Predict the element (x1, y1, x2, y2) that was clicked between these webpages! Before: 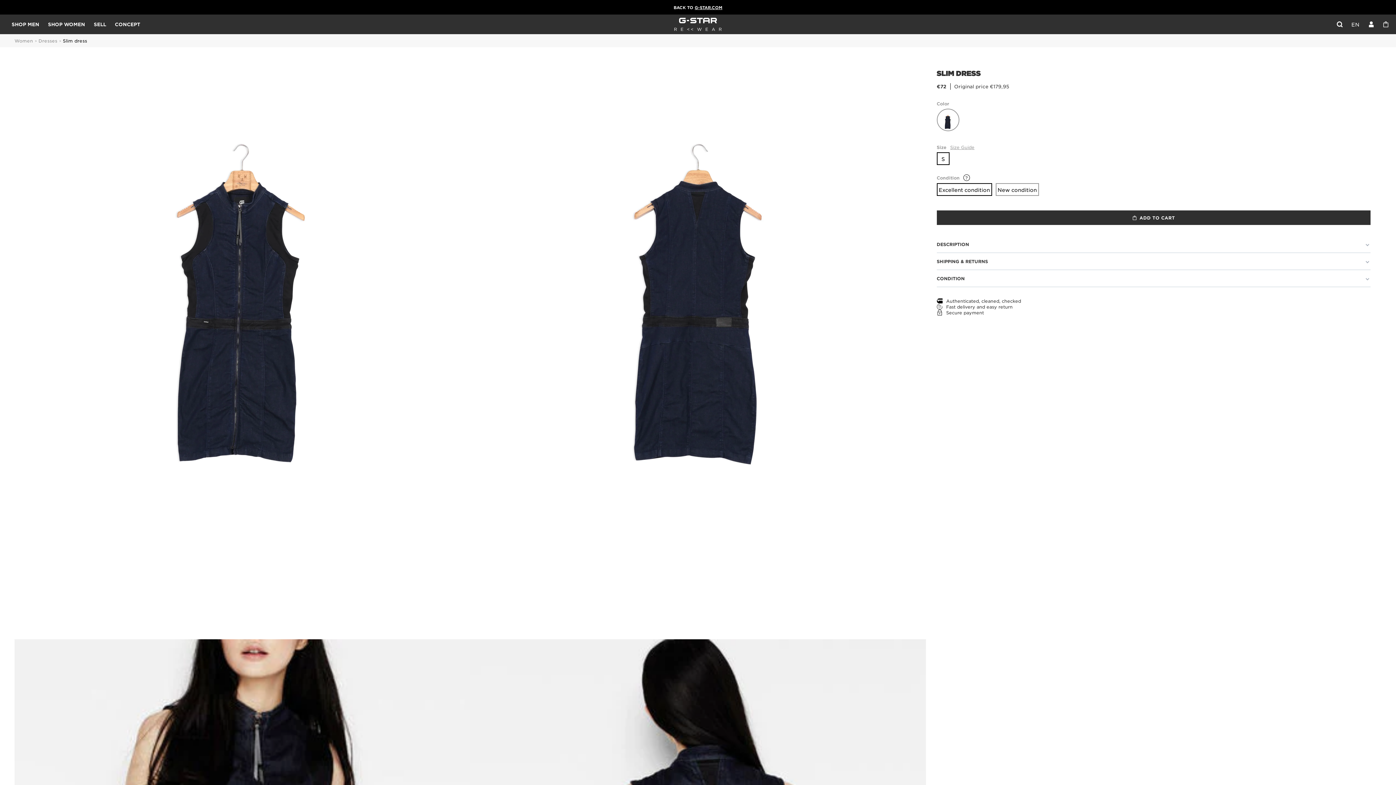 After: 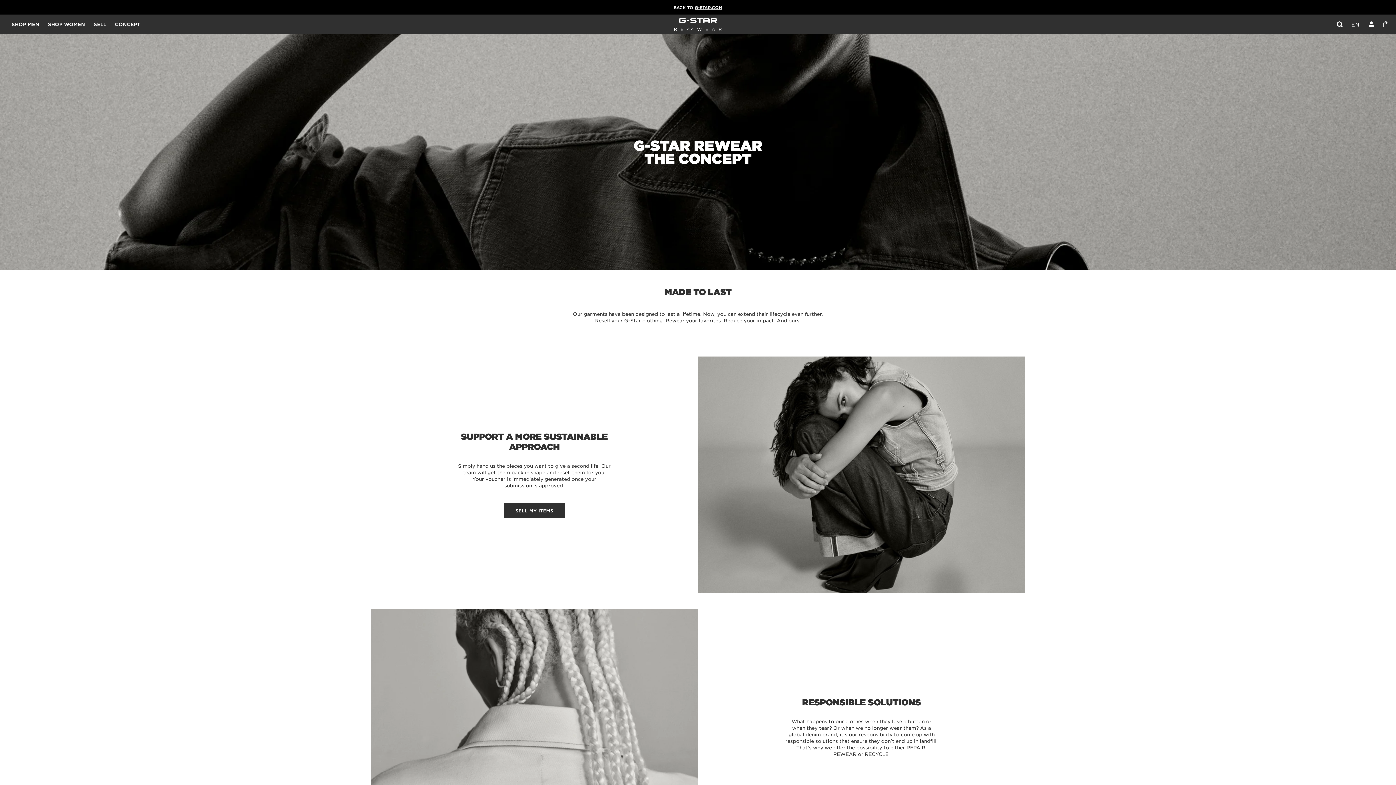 Action: bbox: (110, 14, 144, 34) label: CONCEPT